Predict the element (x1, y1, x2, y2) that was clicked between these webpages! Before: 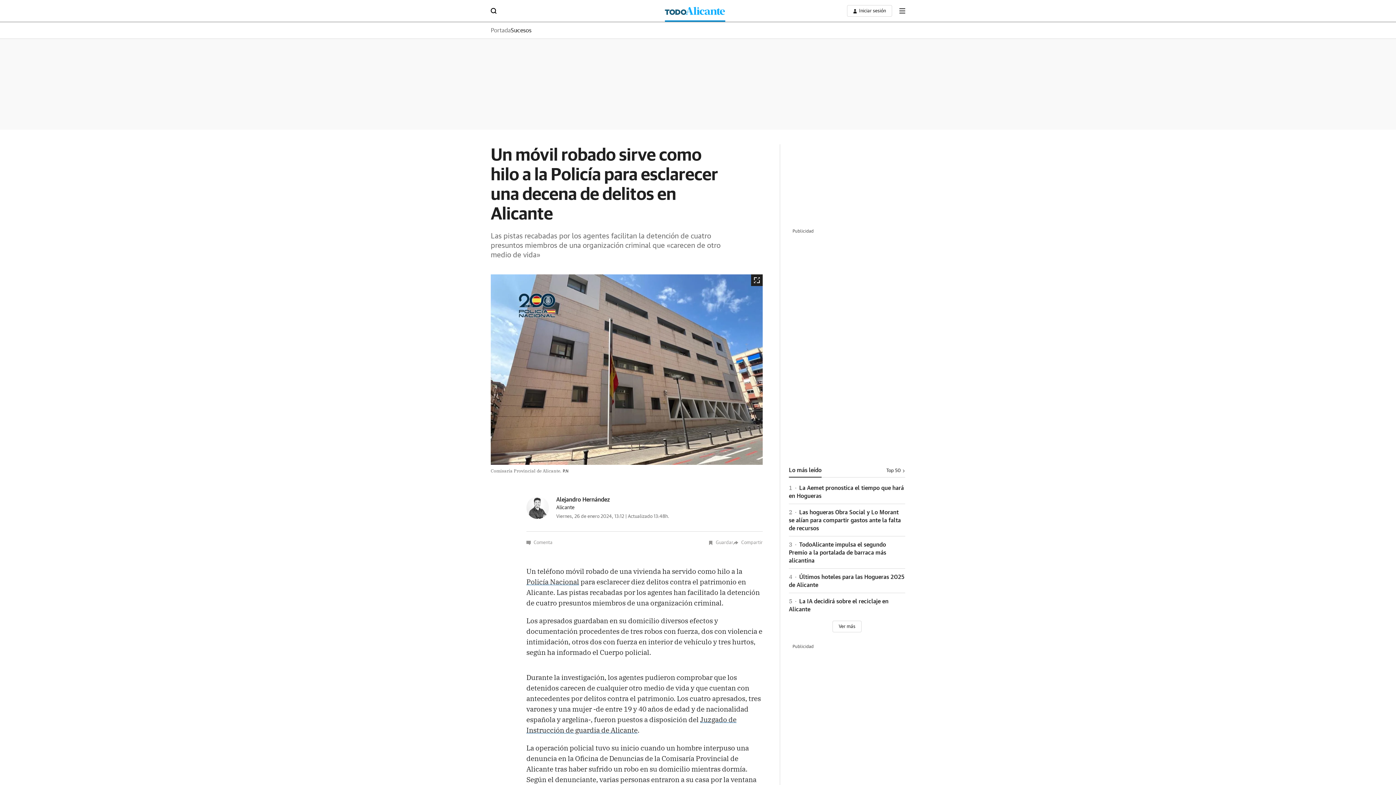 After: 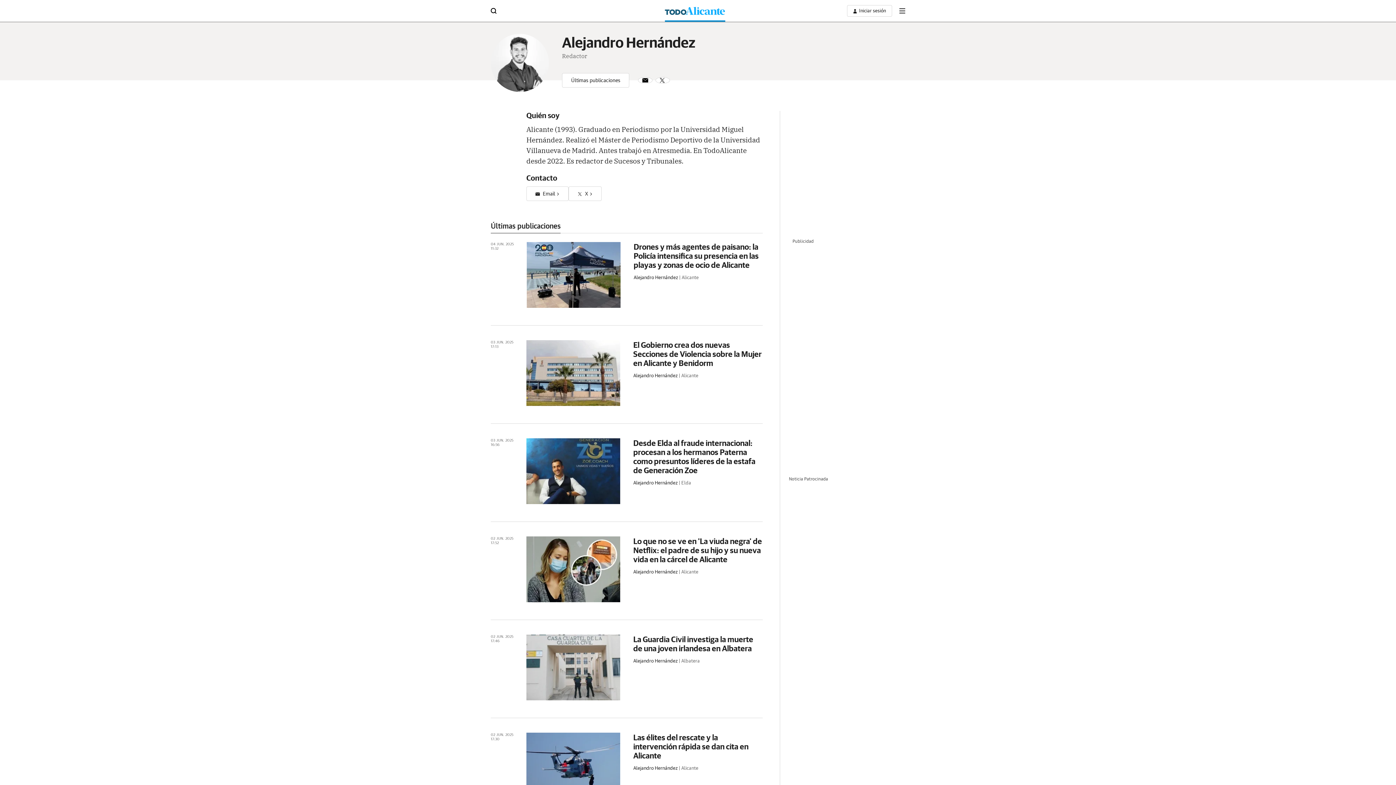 Action: bbox: (526, 496, 549, 519)